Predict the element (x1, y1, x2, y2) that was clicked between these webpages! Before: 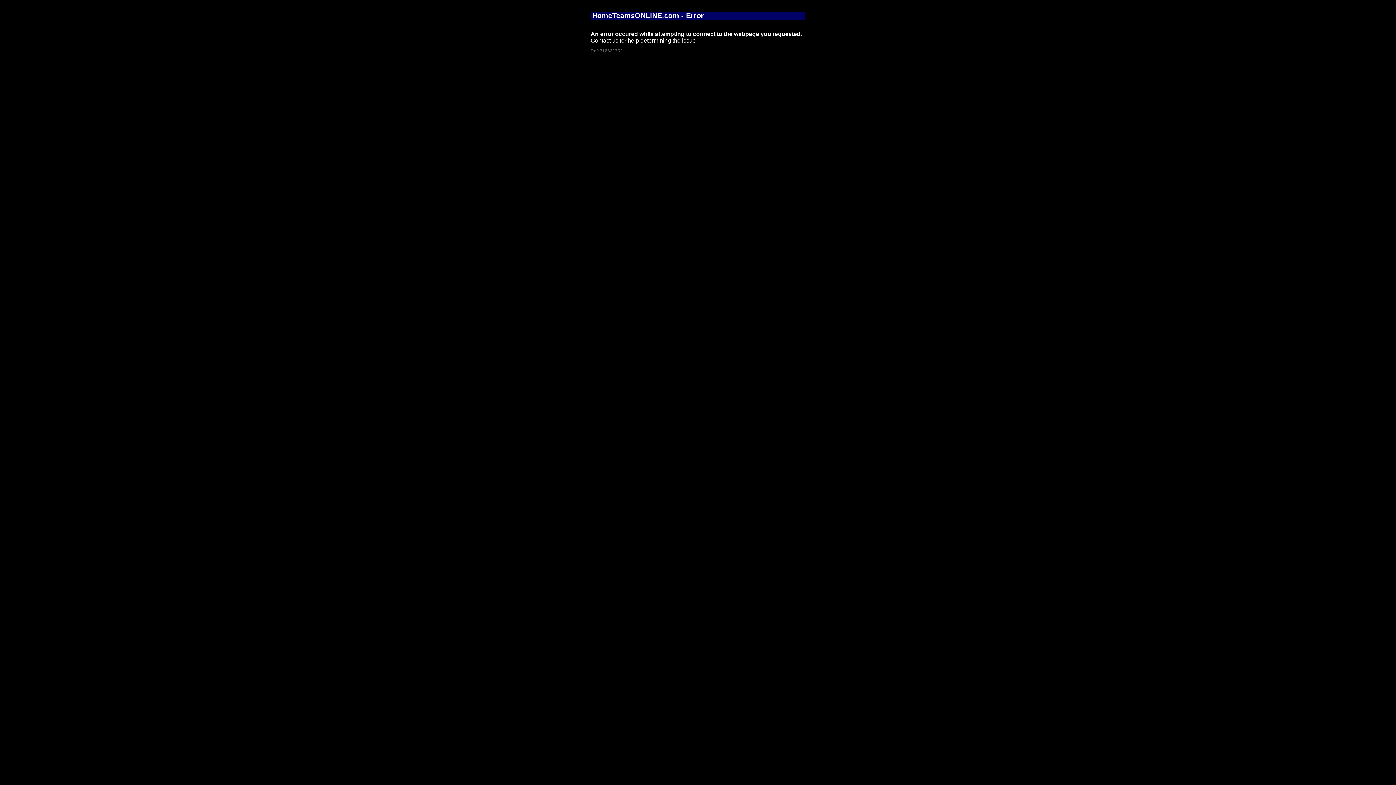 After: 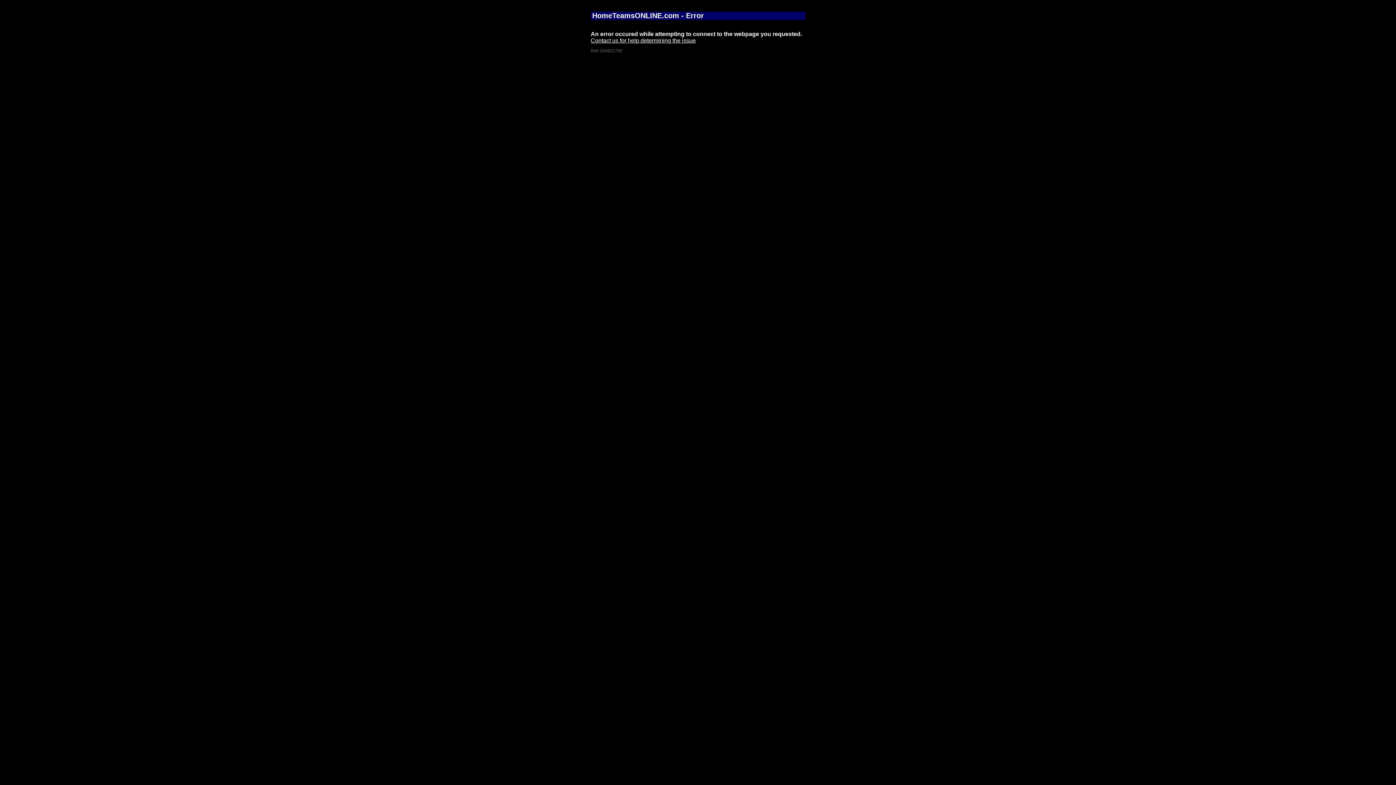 Action: label: Contact us for help determining the issue bbox: (590, 37, 696, 43)